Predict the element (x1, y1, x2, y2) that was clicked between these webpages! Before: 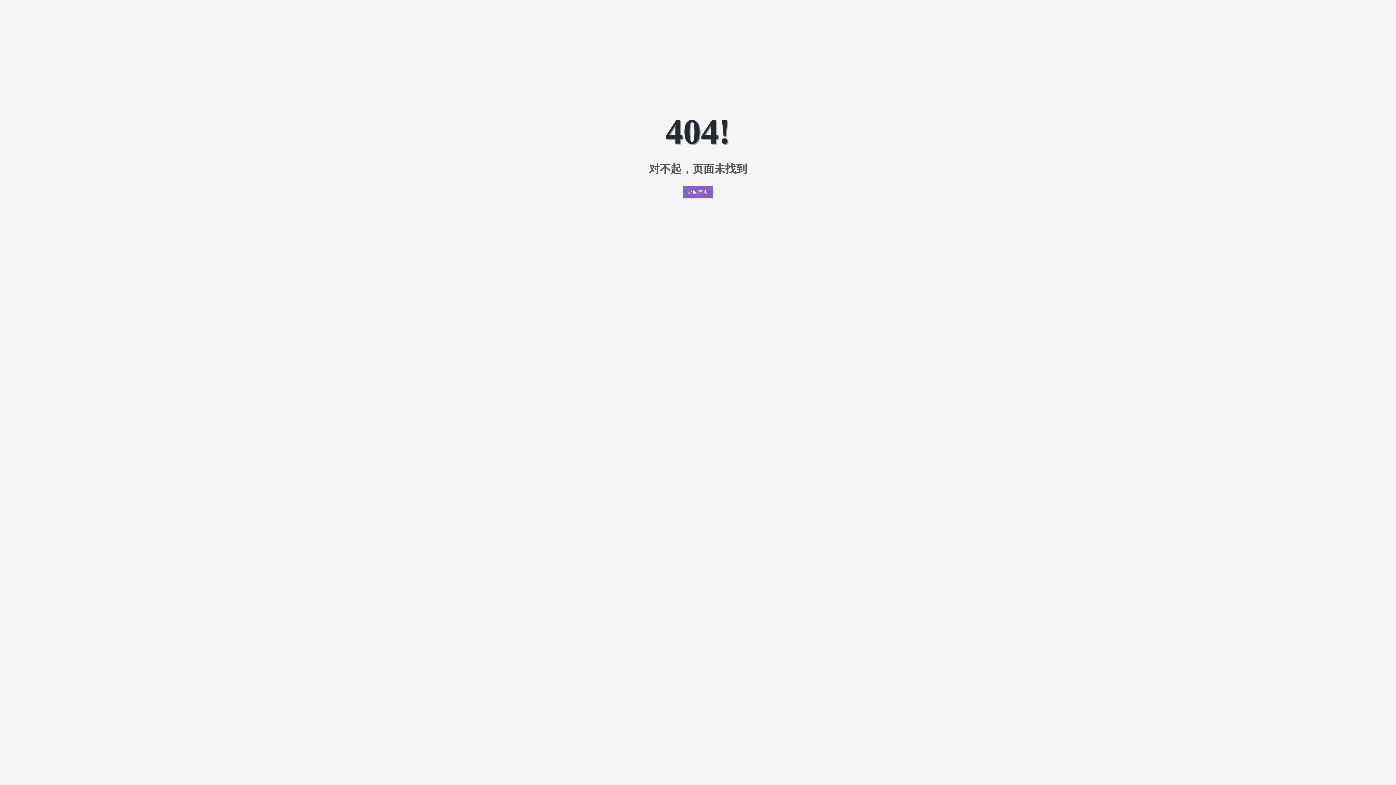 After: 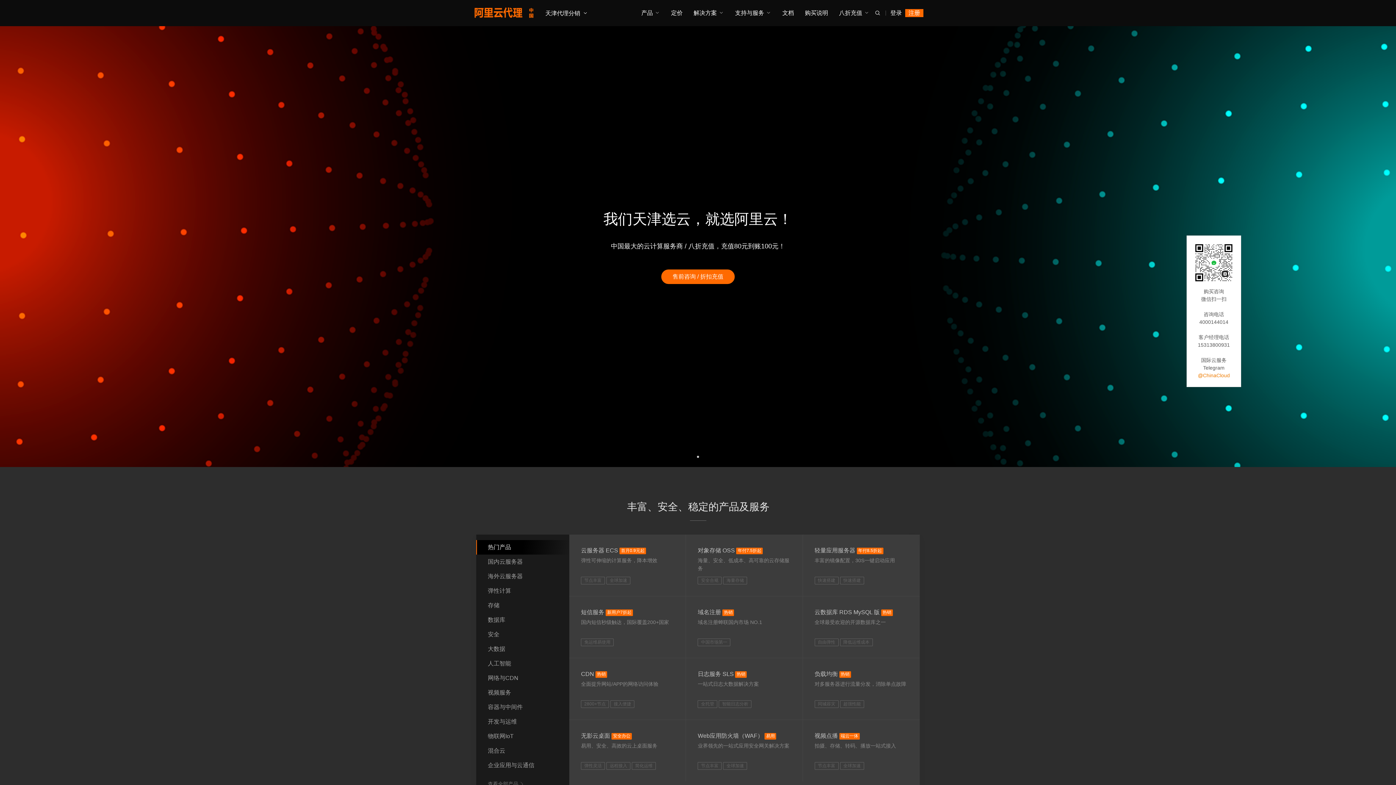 Action: label: 返回首页 bbox: (683, 186, 713, 198)